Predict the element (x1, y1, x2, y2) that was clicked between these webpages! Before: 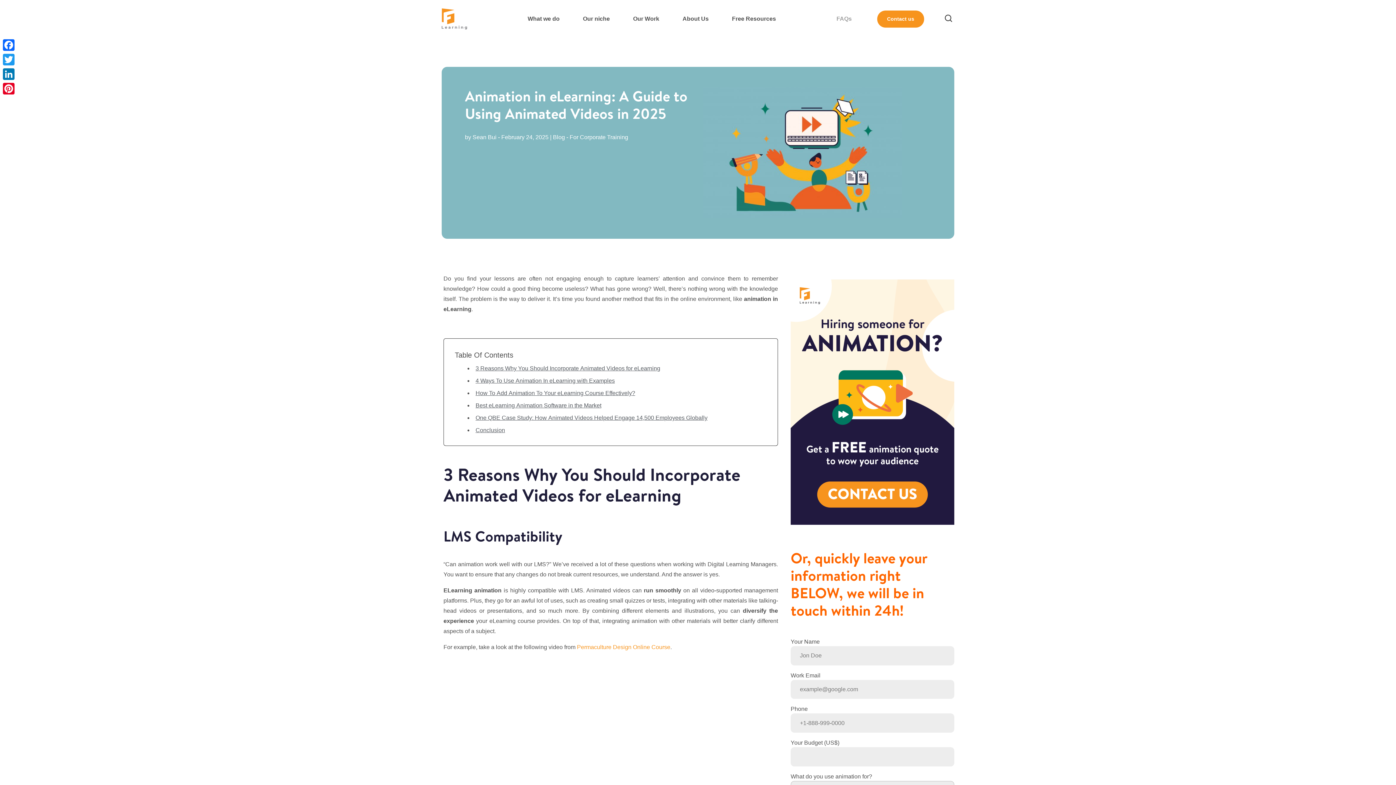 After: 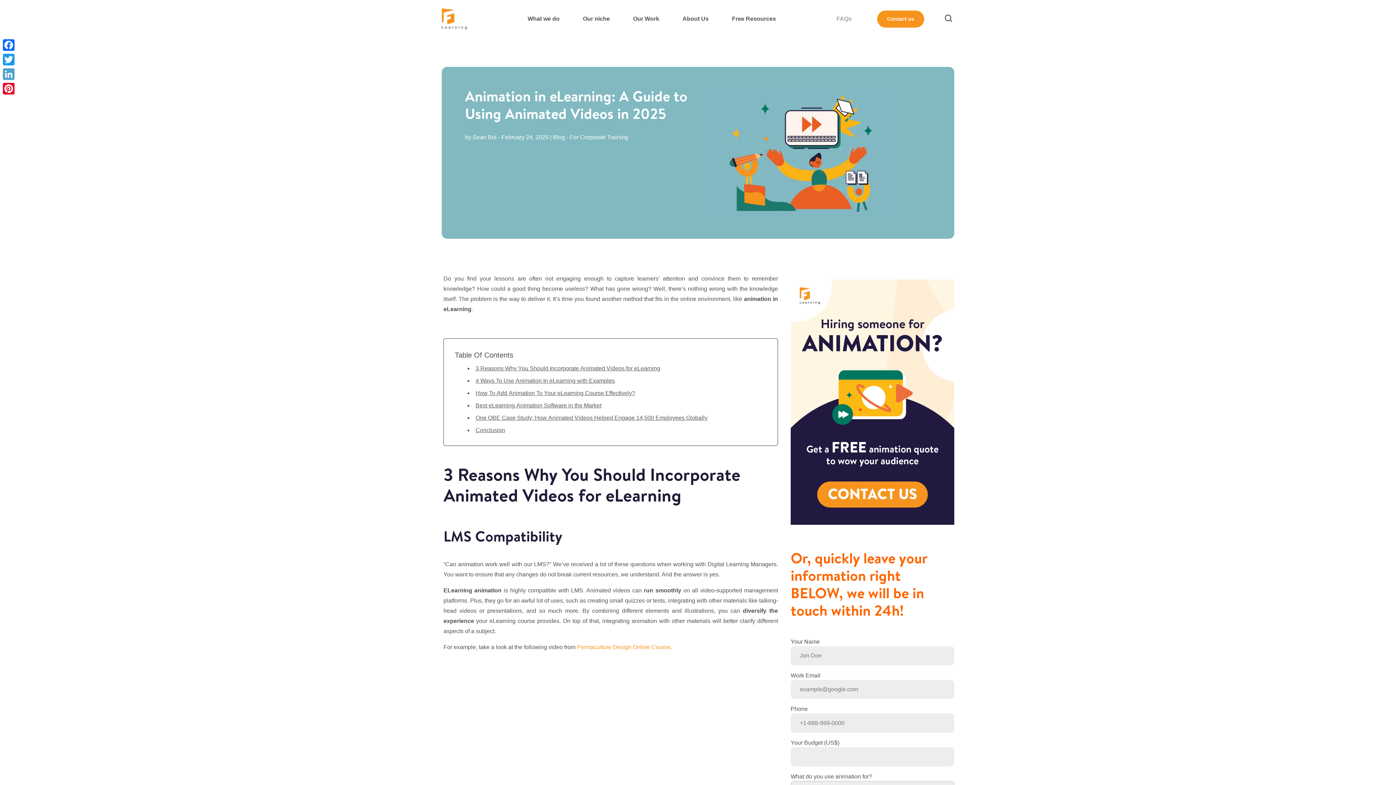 Action: bbox: (1, 66, 16, 81) label: LinkedIn